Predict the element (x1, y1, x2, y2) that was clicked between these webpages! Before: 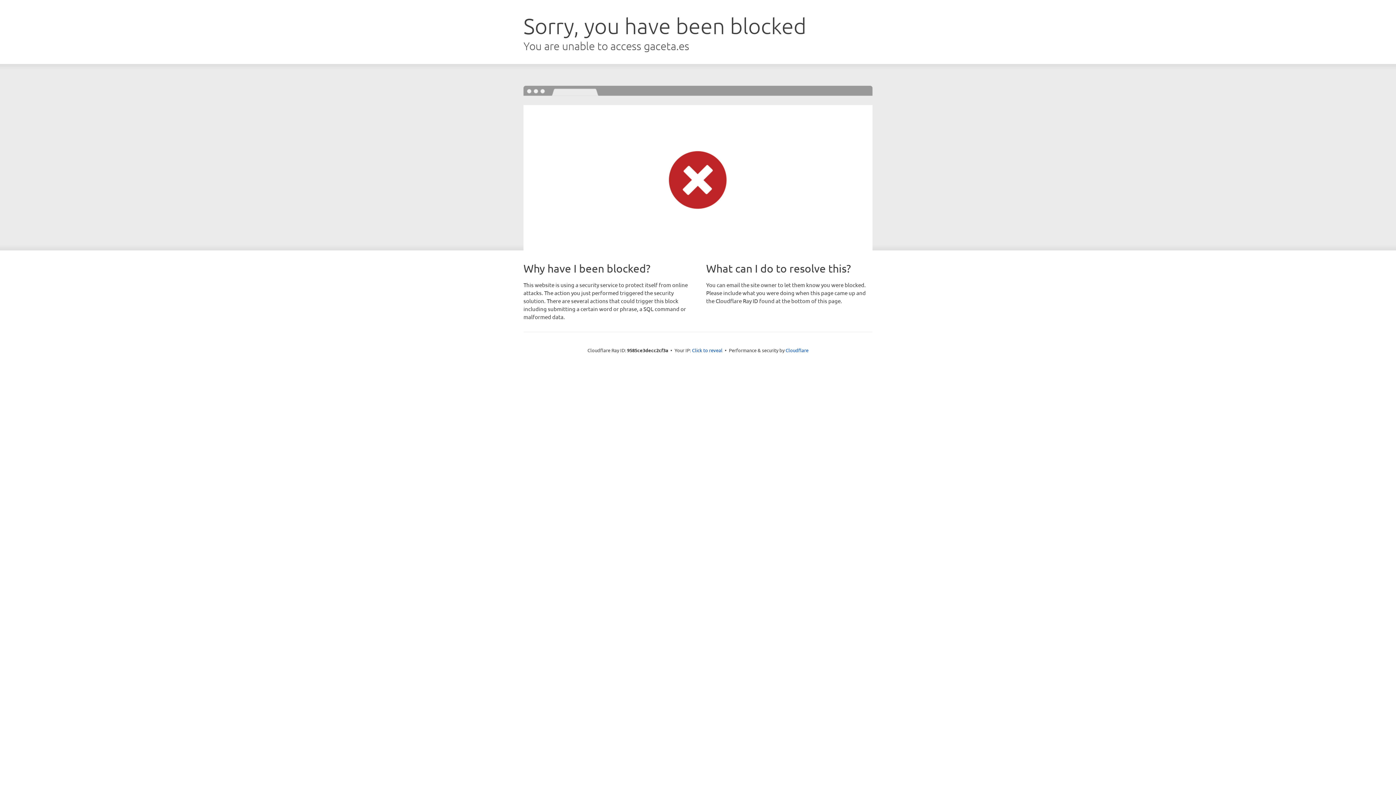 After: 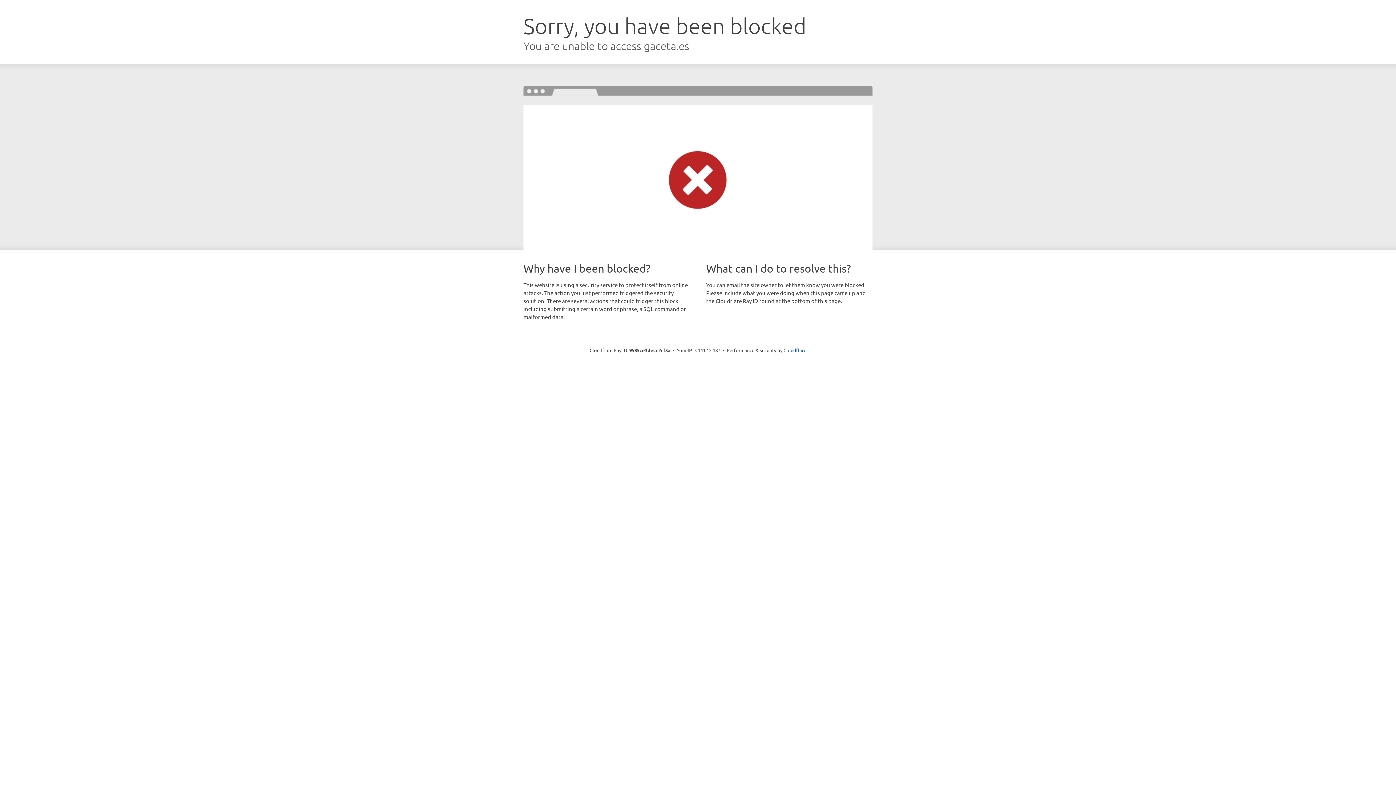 Action: label: Click to reveal bbox: (692, 346, 722, 353)